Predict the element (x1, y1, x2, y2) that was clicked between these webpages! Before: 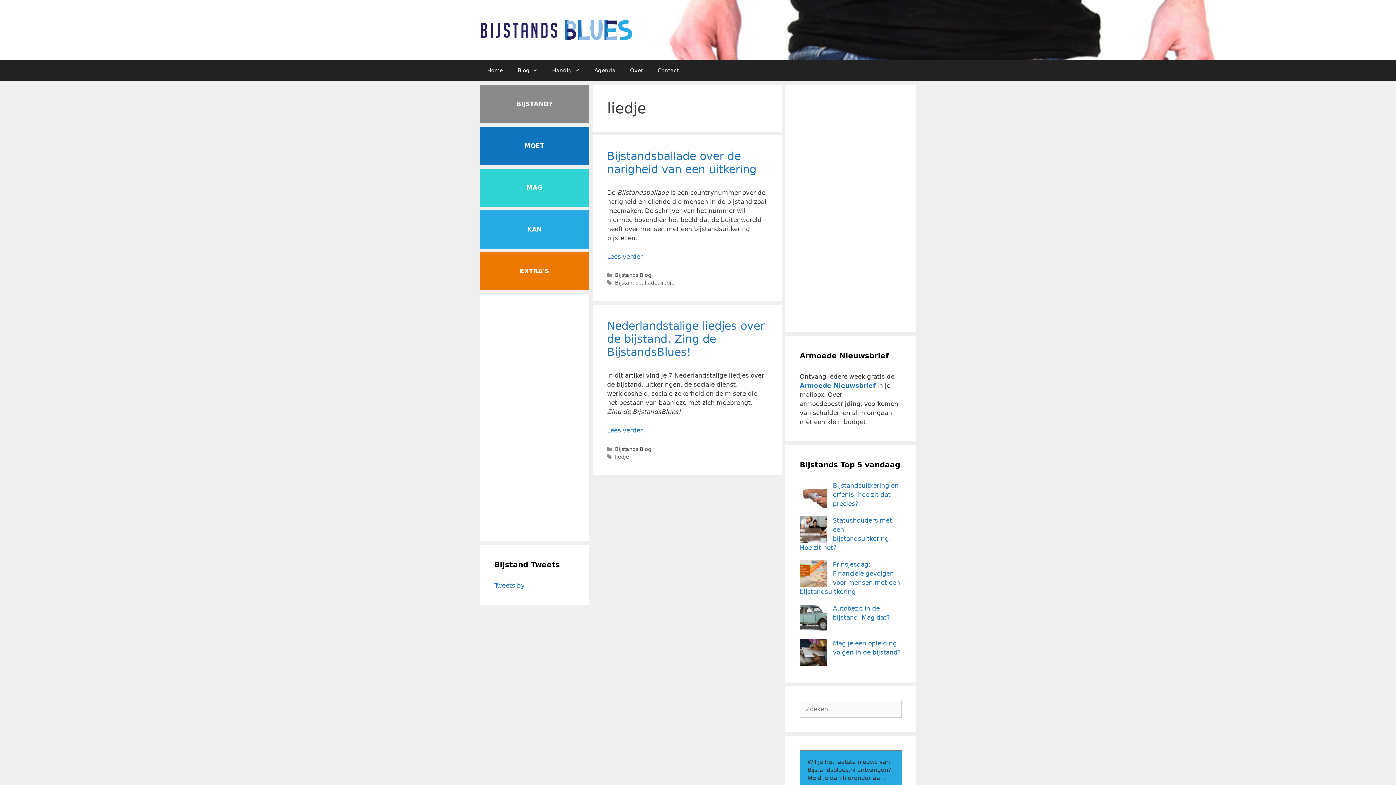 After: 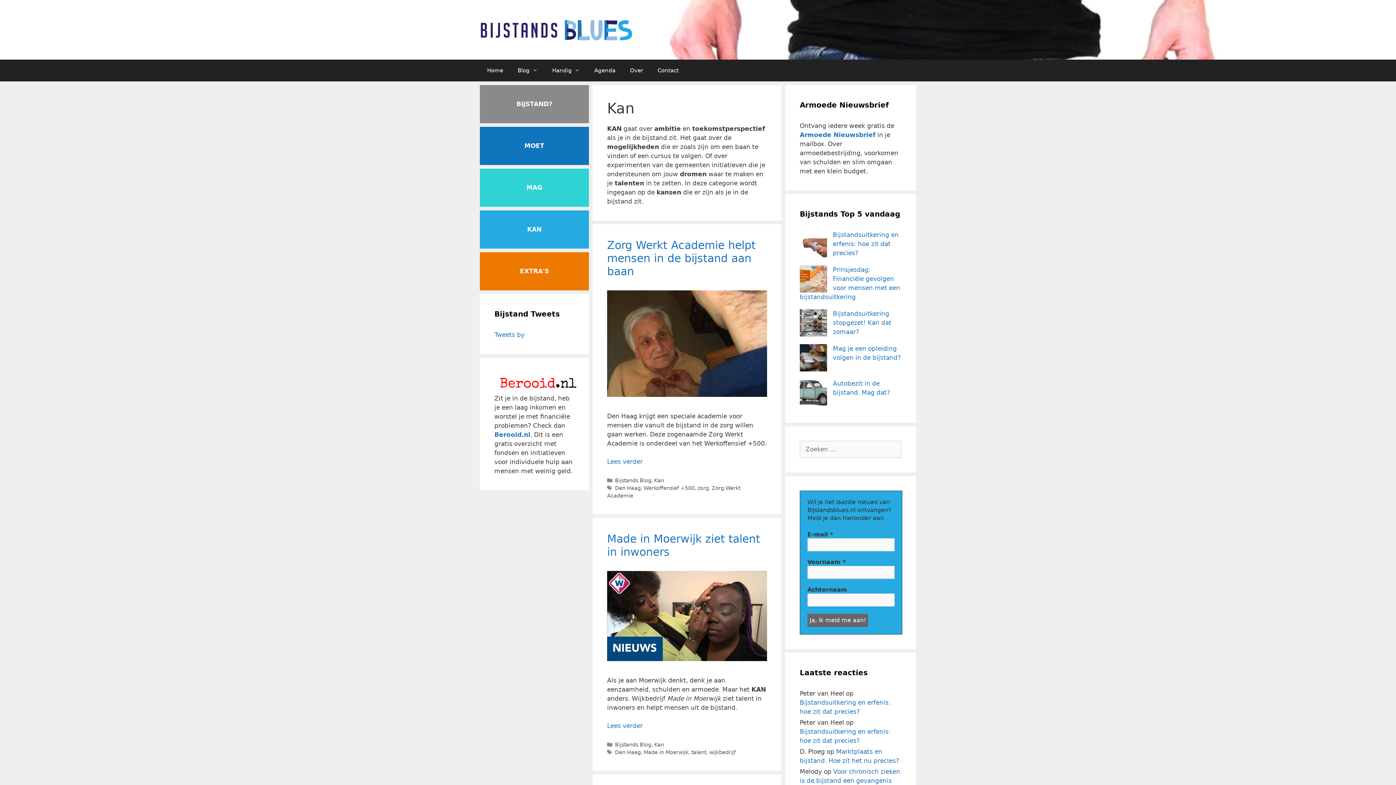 Action: label: KAN bbox: (527, 225, 541, 233)